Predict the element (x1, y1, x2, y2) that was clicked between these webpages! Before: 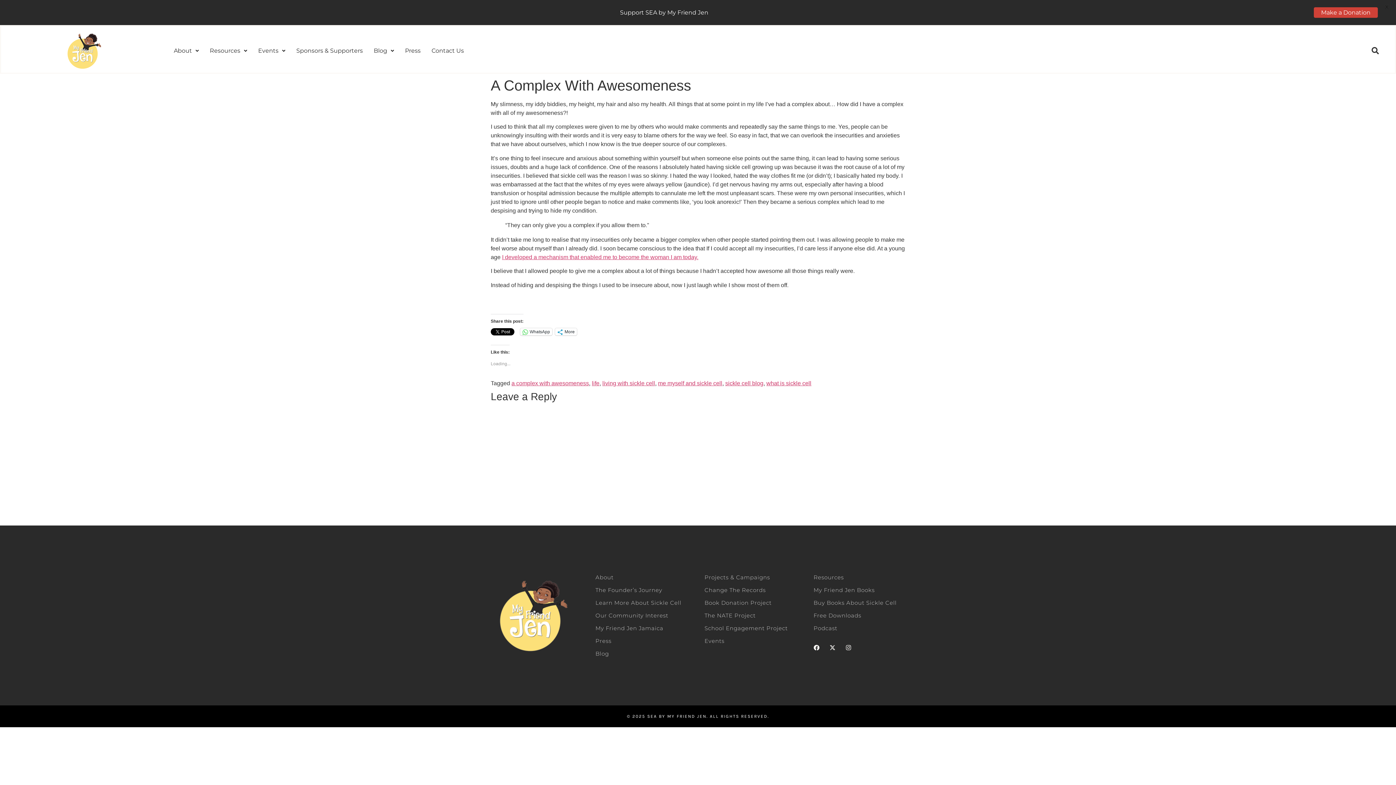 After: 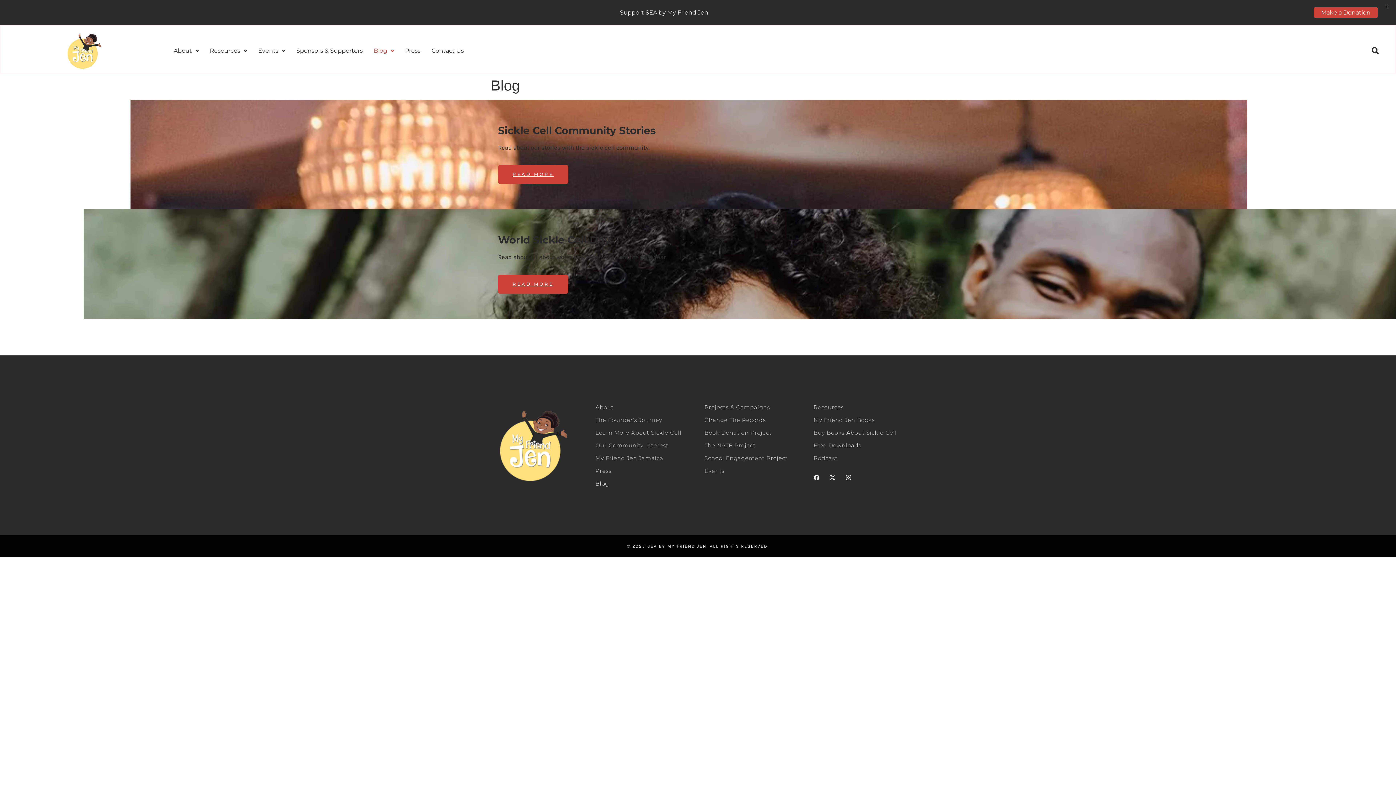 Action: bbox: (368, 42, 399, 59) label: Blog